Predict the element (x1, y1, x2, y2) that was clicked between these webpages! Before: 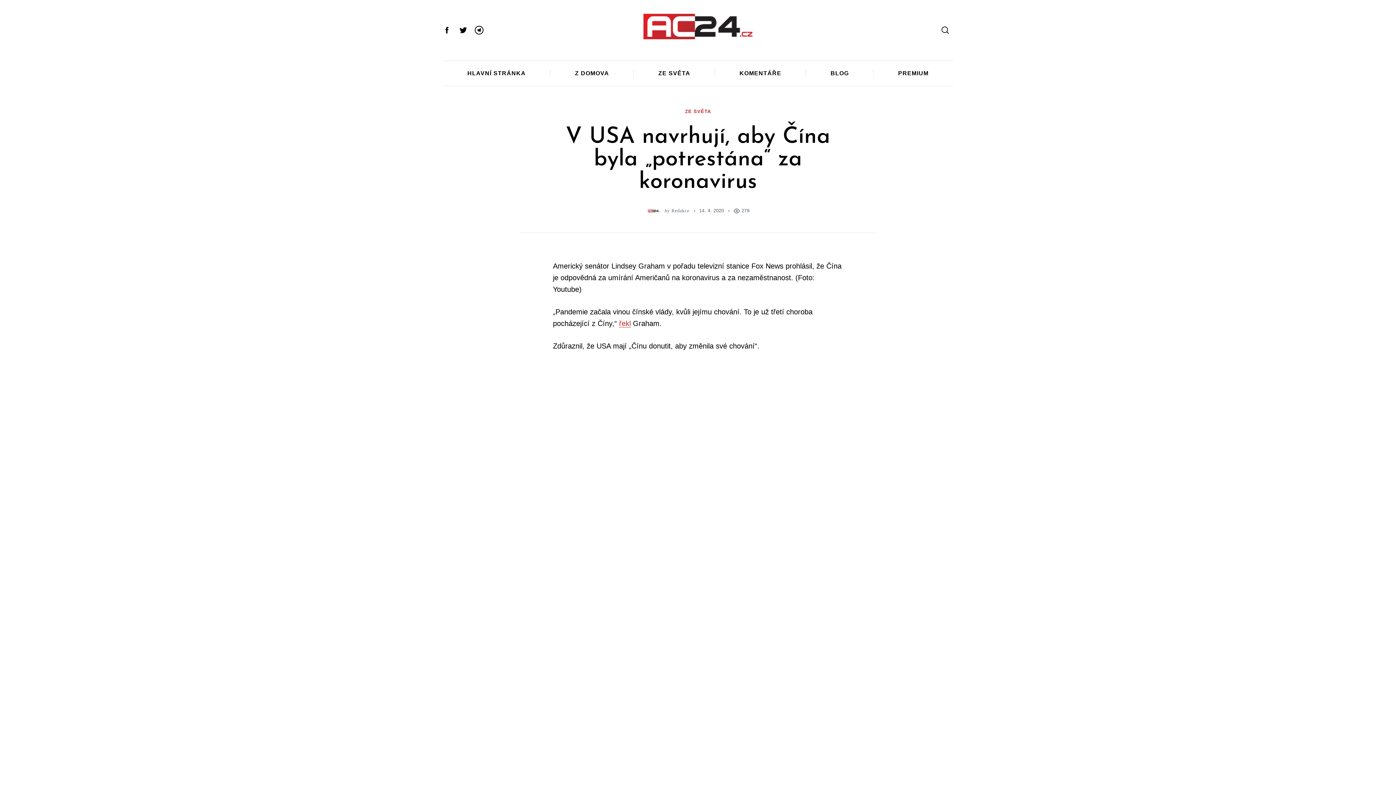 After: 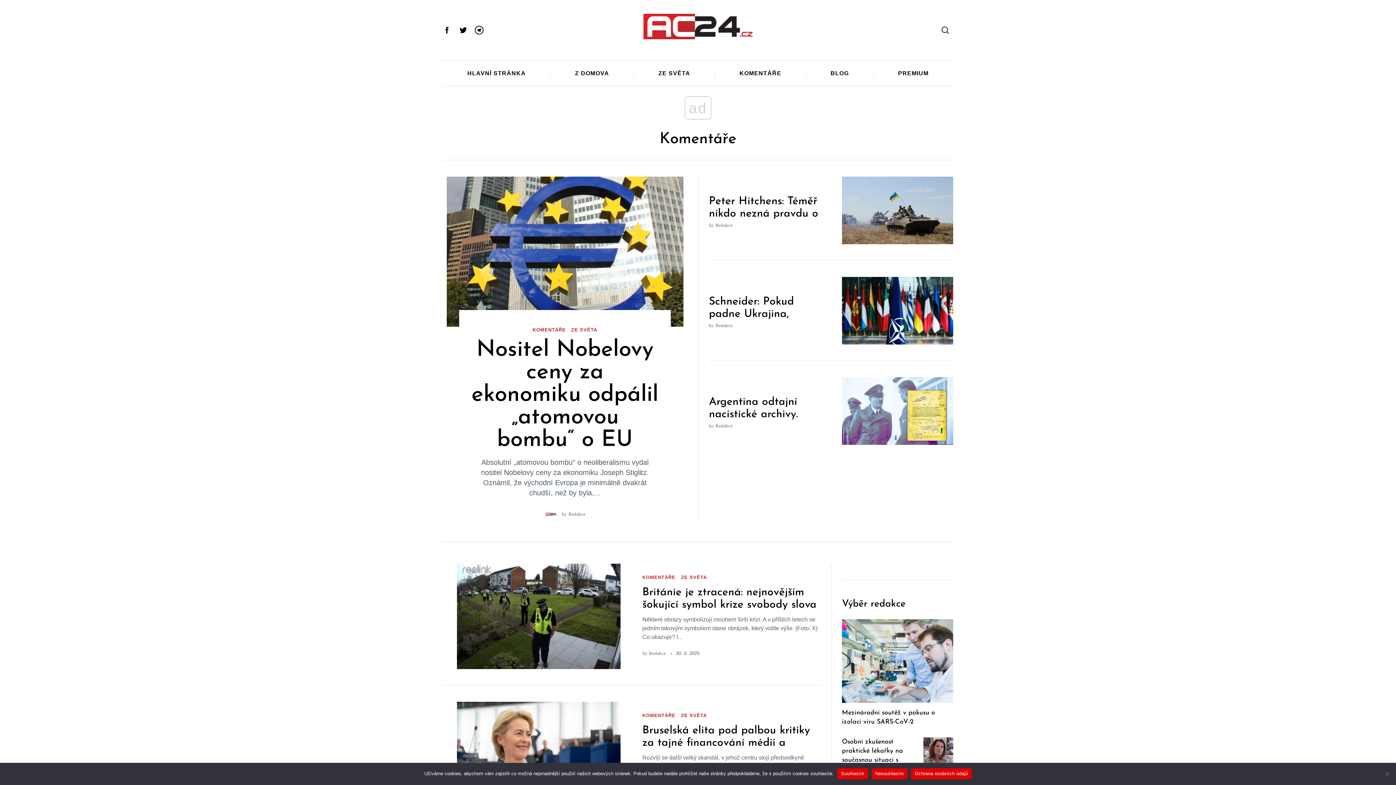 Action: bbox: (715, 60, 806, 86) label: KOMENTÁŘE